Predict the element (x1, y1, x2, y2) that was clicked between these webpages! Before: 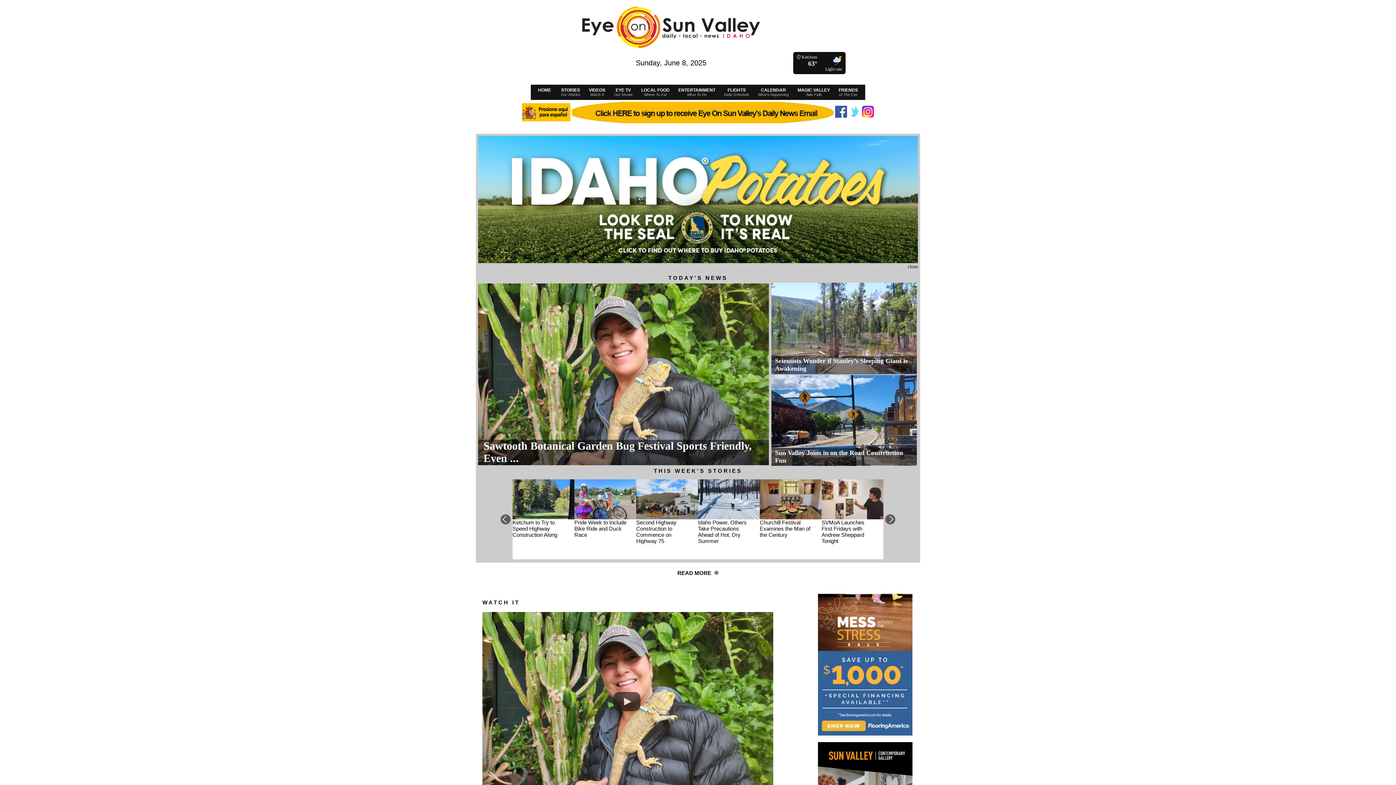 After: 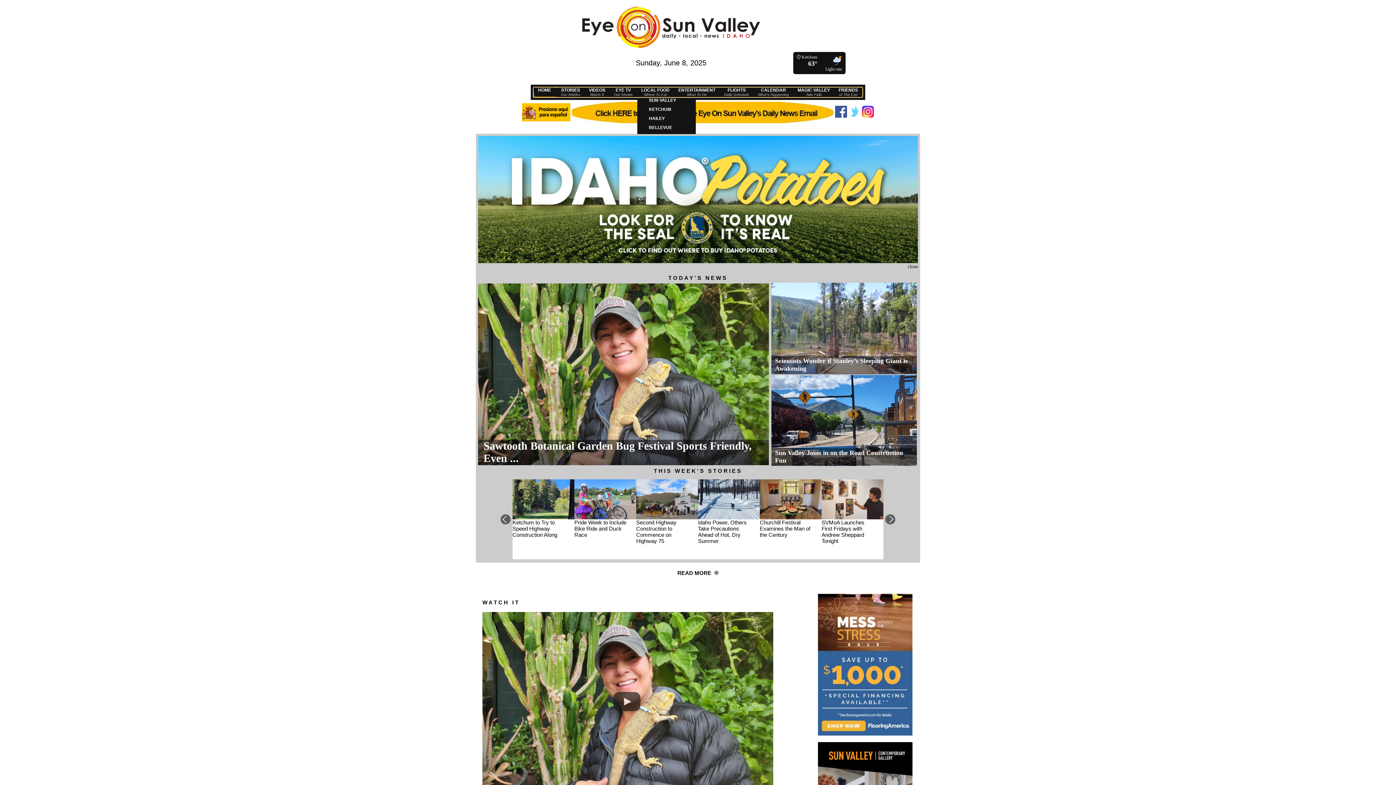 Action: label: LOCAL FOOD
Where To Eat bbox: (637, 87, 674, 97)